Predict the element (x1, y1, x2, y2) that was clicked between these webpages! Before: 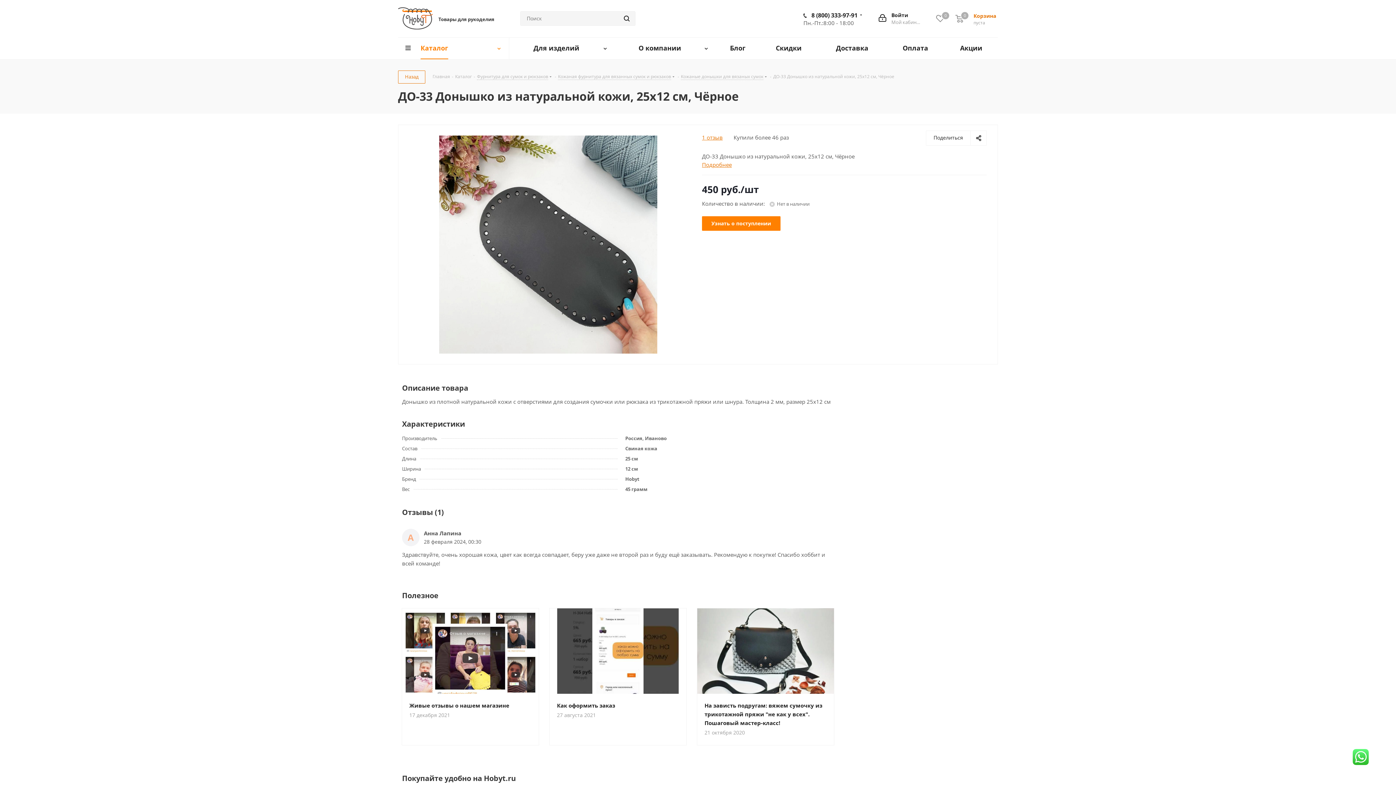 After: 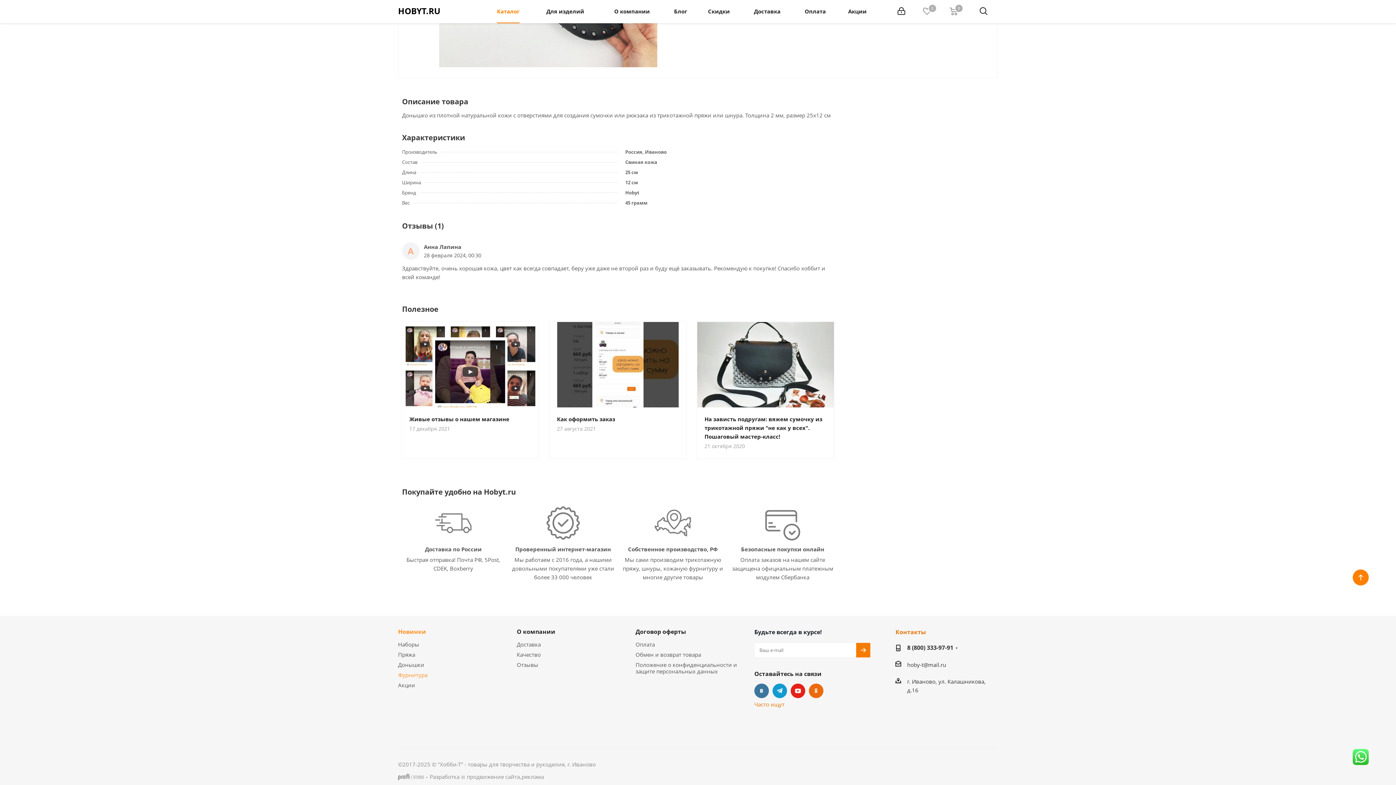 Action: bbox: (702, 133, 722, 140) label: 1 отзыв